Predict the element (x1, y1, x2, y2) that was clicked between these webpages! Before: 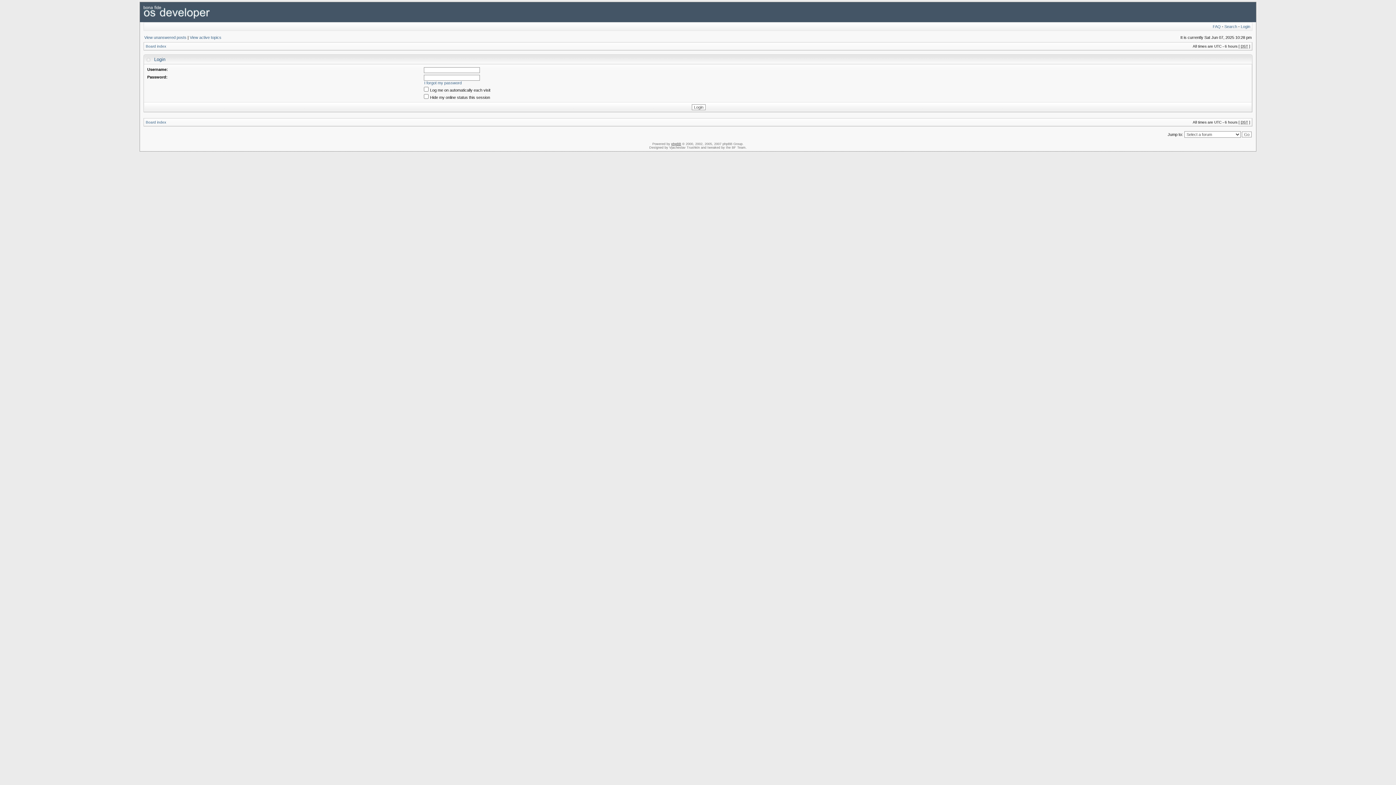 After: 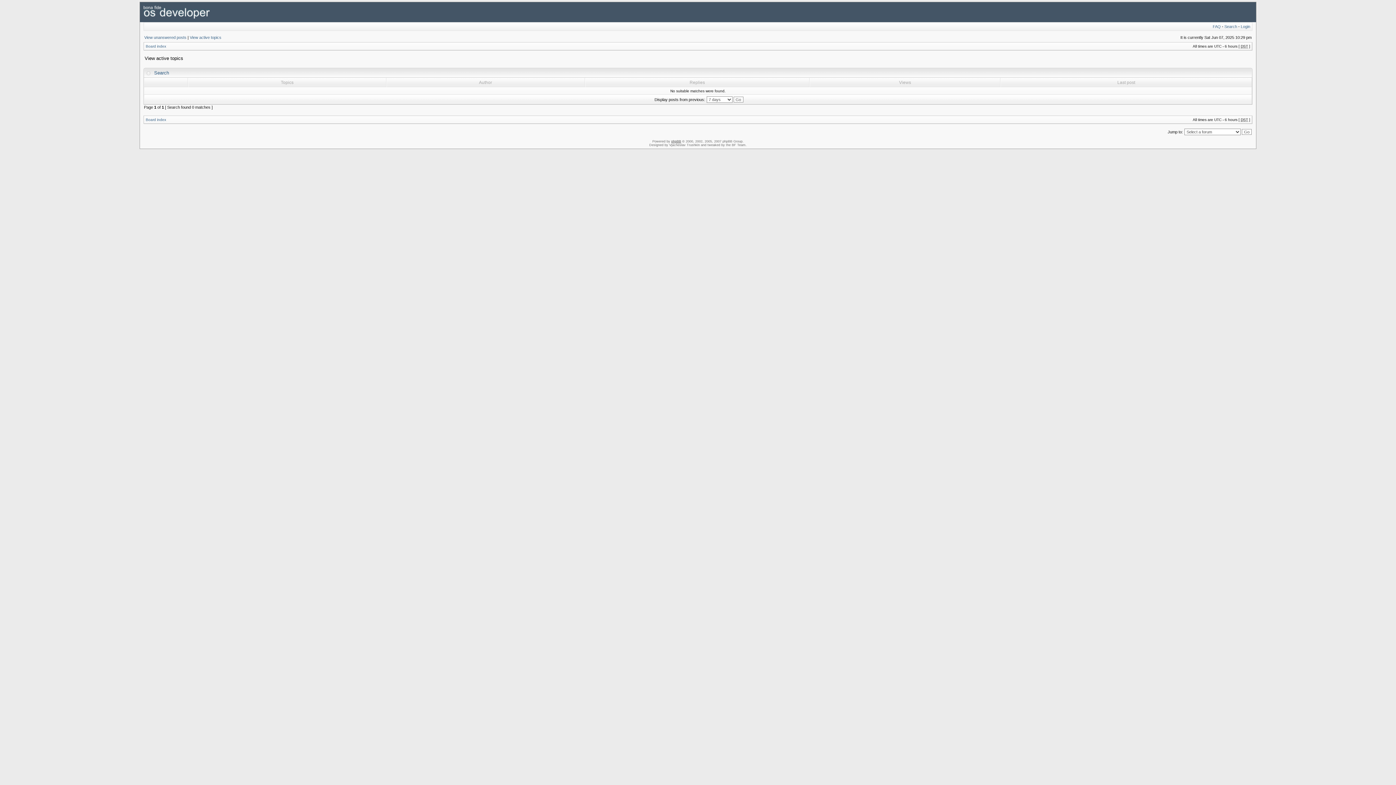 Action: label: View active topics bbox: (189, 35, 221, 39)